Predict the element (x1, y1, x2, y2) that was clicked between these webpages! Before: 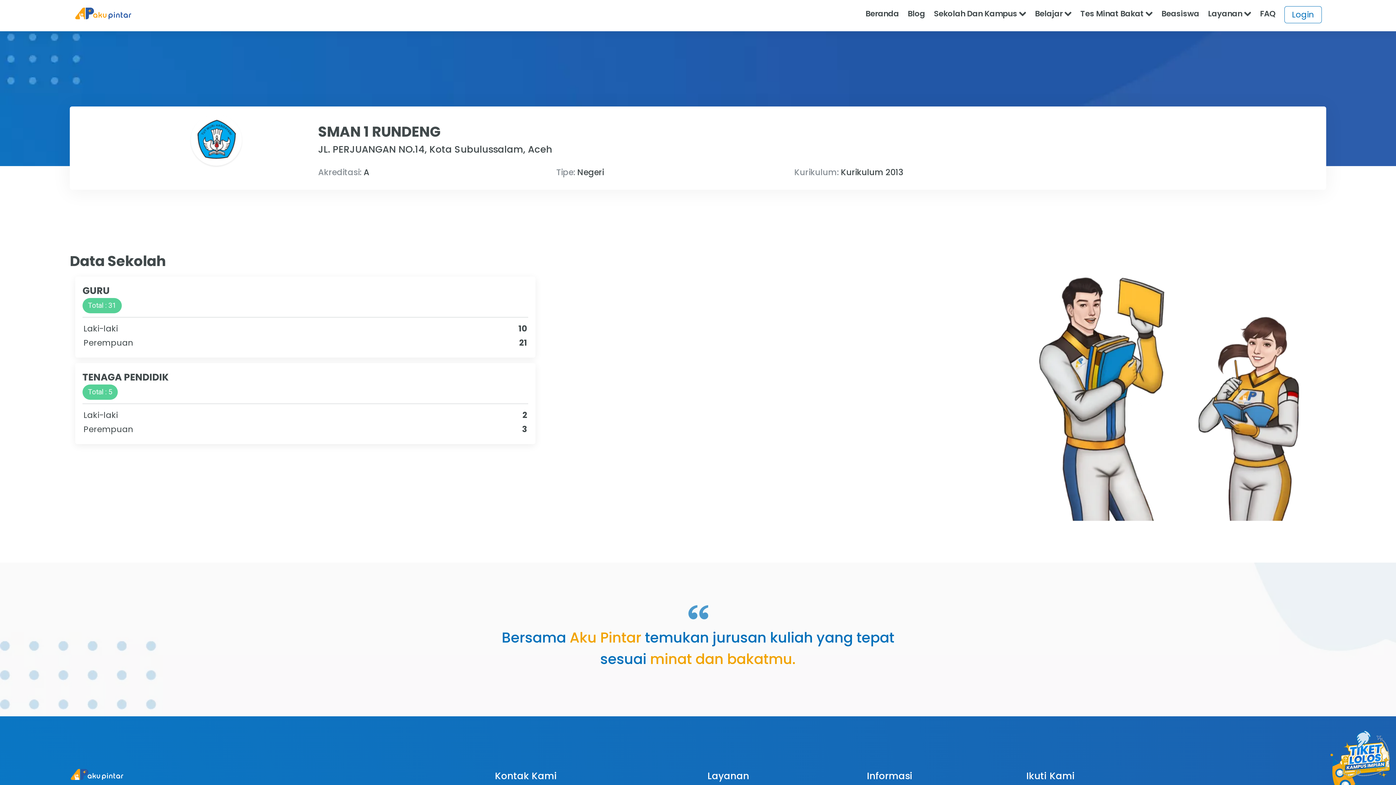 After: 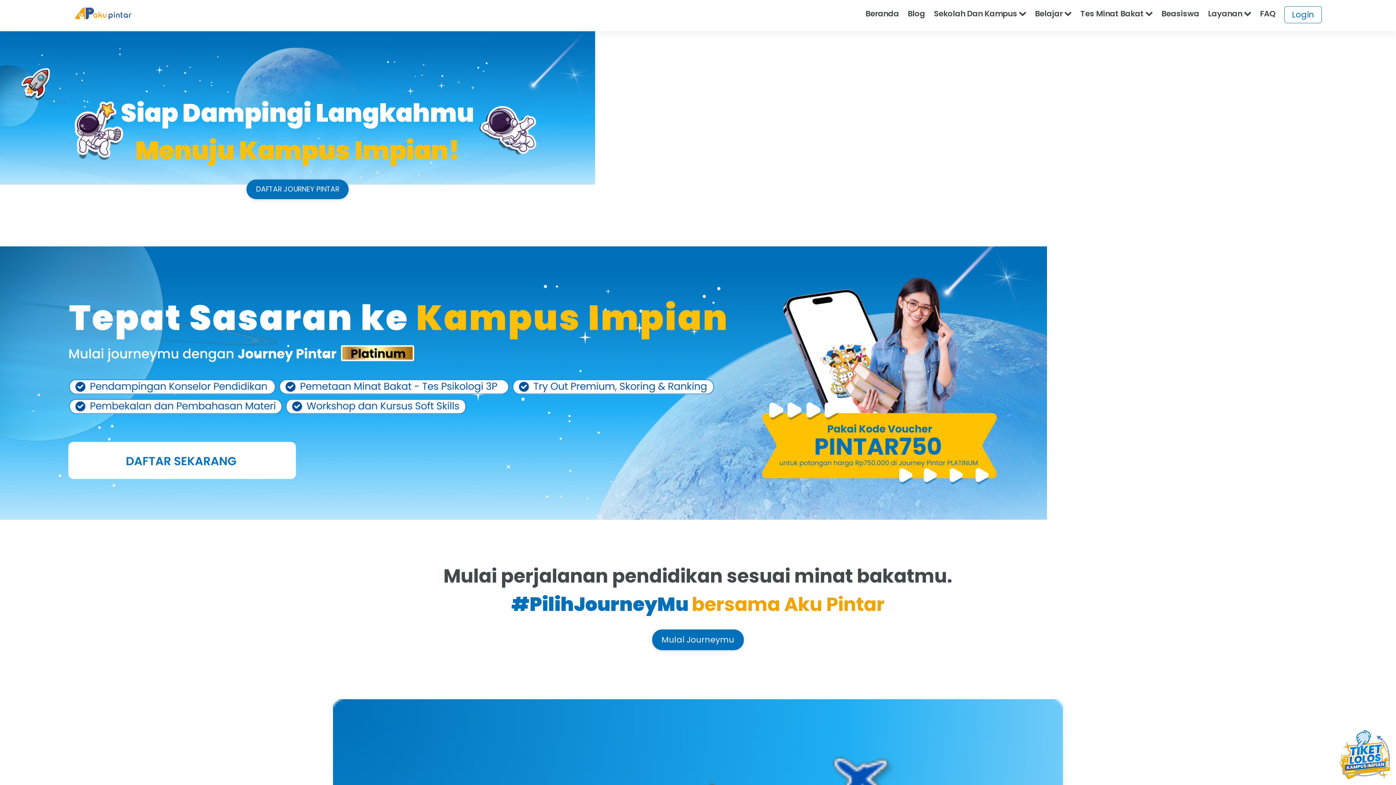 Action: bbox: (75, 4, 131, 26)